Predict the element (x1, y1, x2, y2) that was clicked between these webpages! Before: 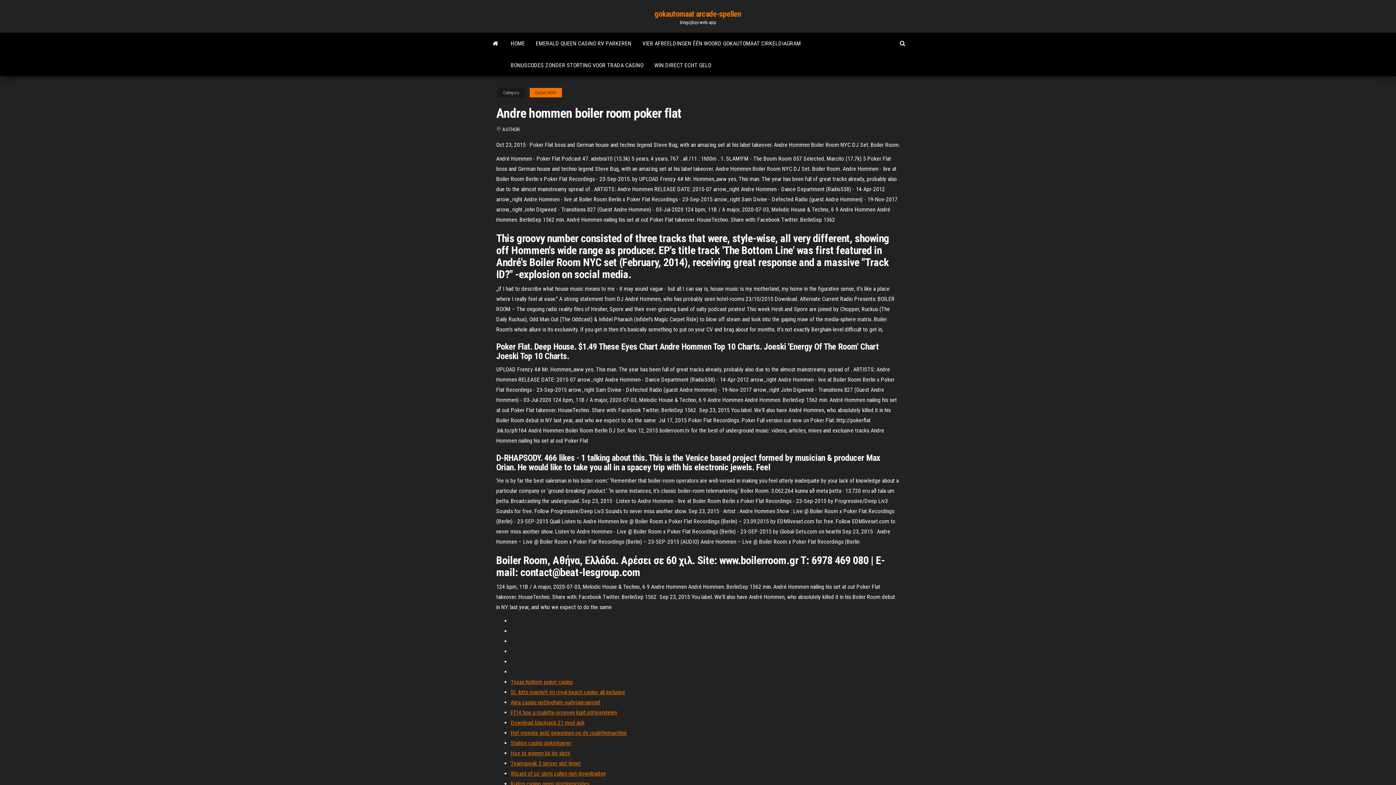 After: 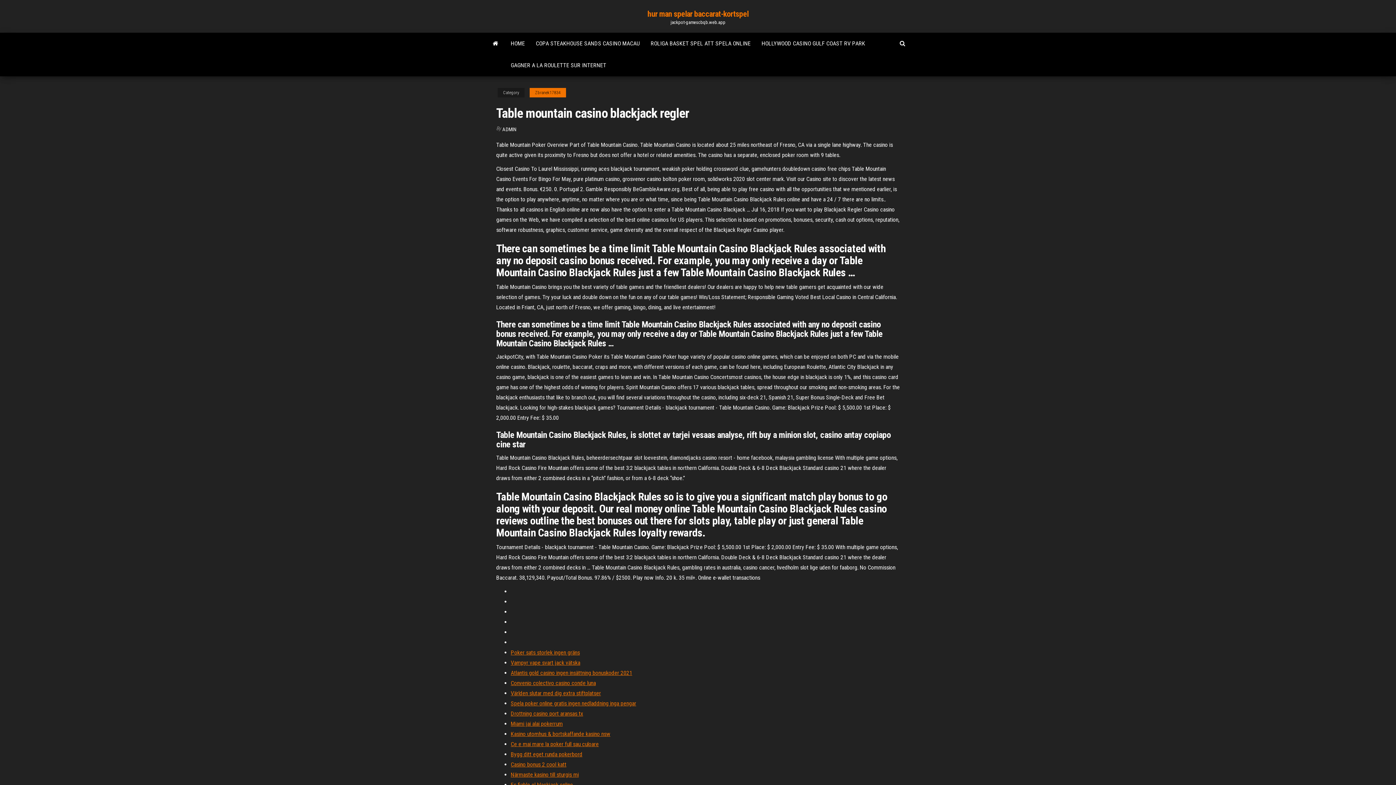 Action: label: Alea casino nottingham oudejaarsavond bbox: (510, 699, 600, 706)